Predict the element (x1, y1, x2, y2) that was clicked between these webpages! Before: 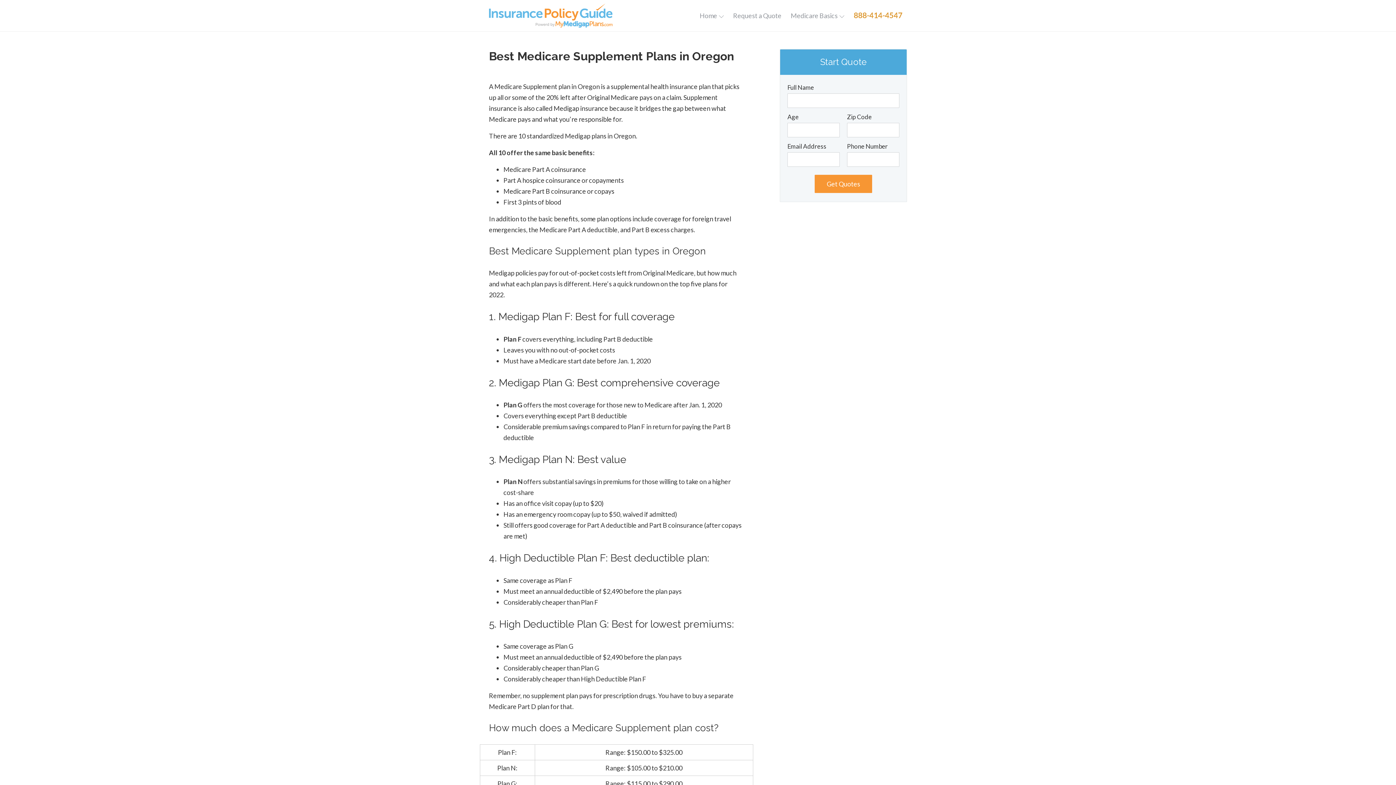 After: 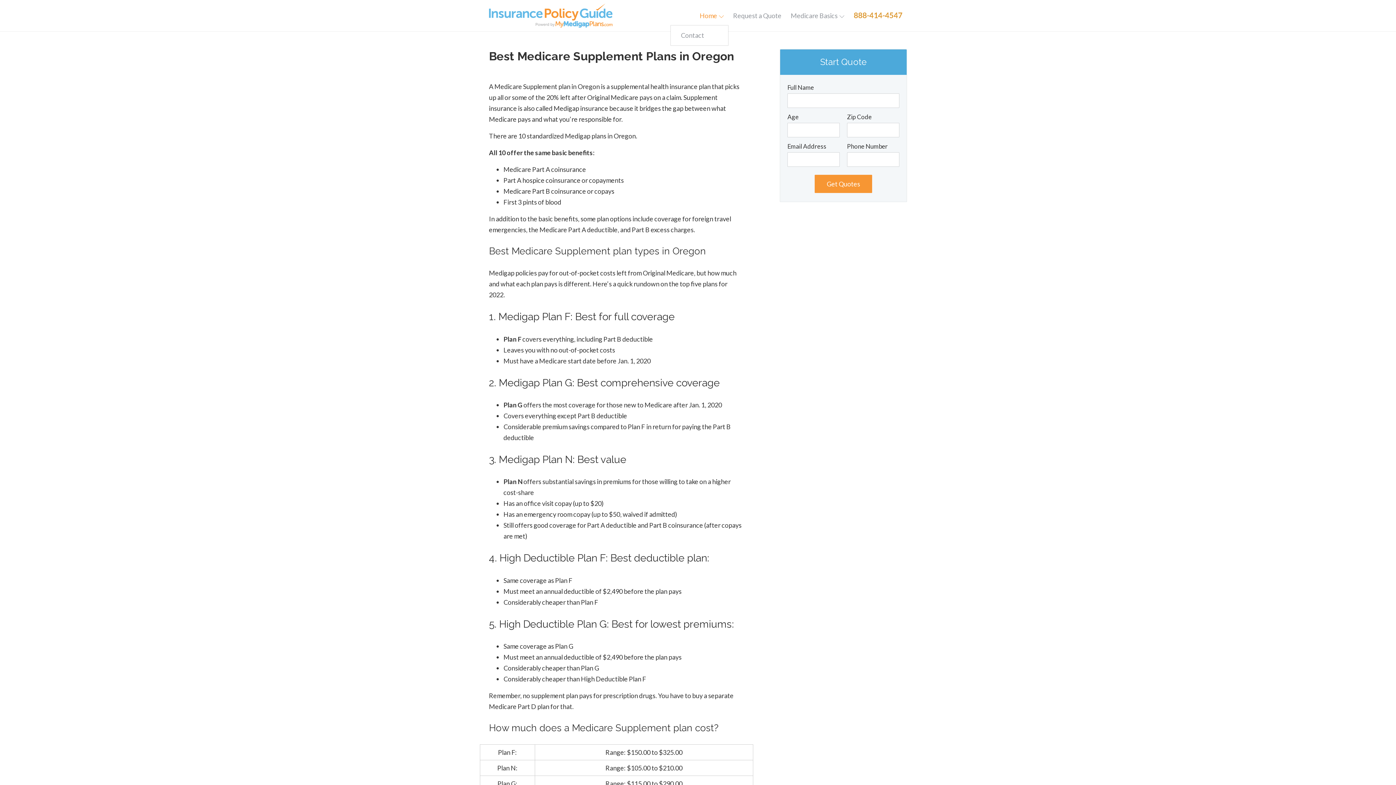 Action: bbox: (695, 6, 728, 24) label: Home